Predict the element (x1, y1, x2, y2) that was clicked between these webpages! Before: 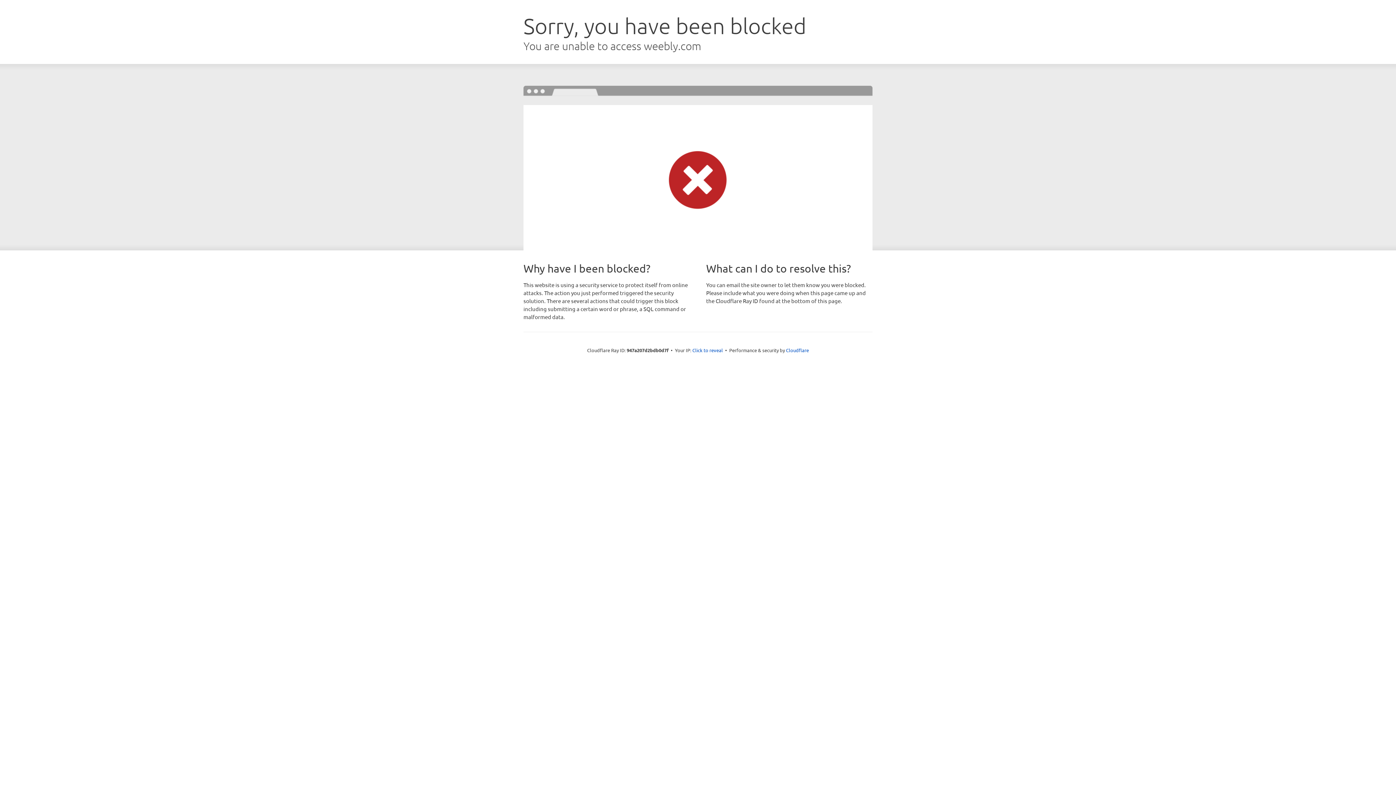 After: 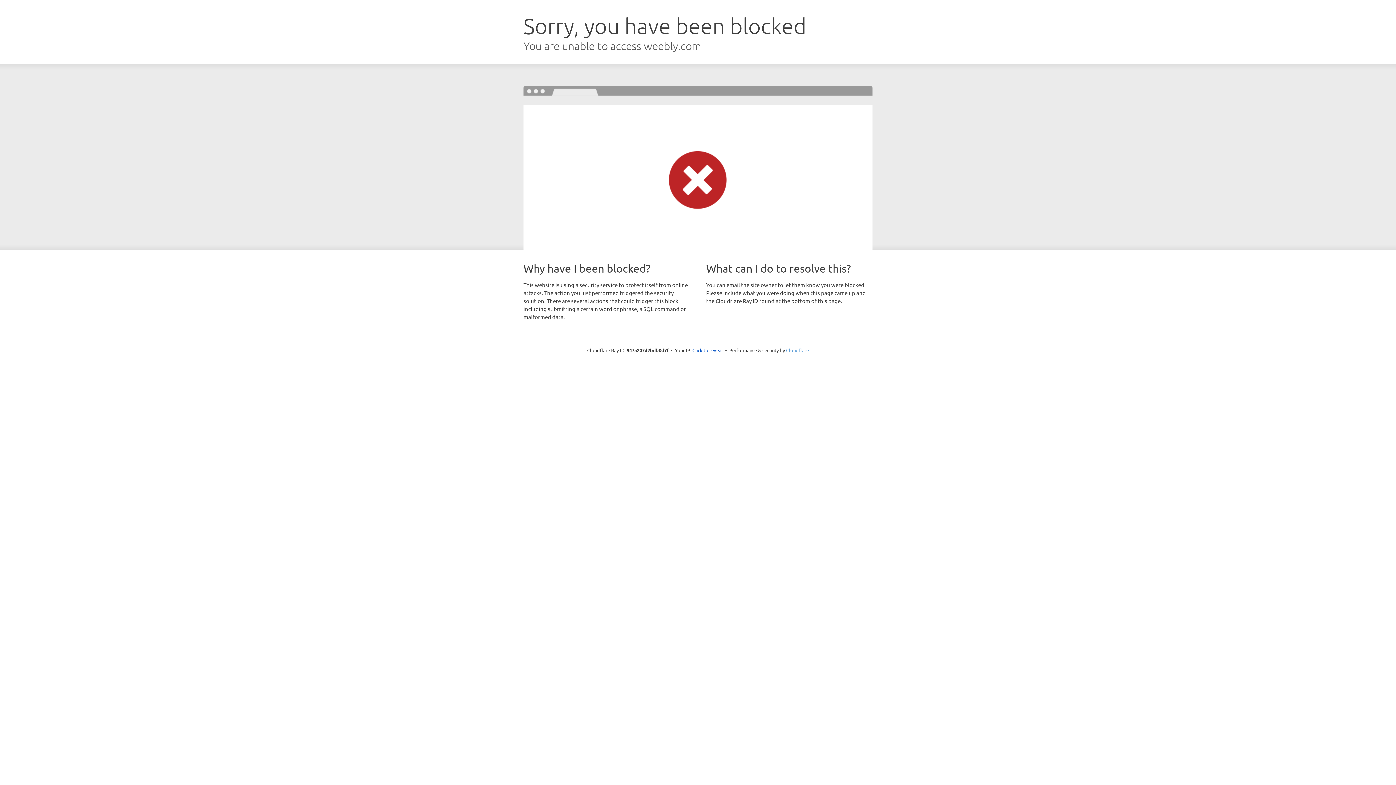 Action: label: Cloudflare bbox: (786, 347, 809, 353)